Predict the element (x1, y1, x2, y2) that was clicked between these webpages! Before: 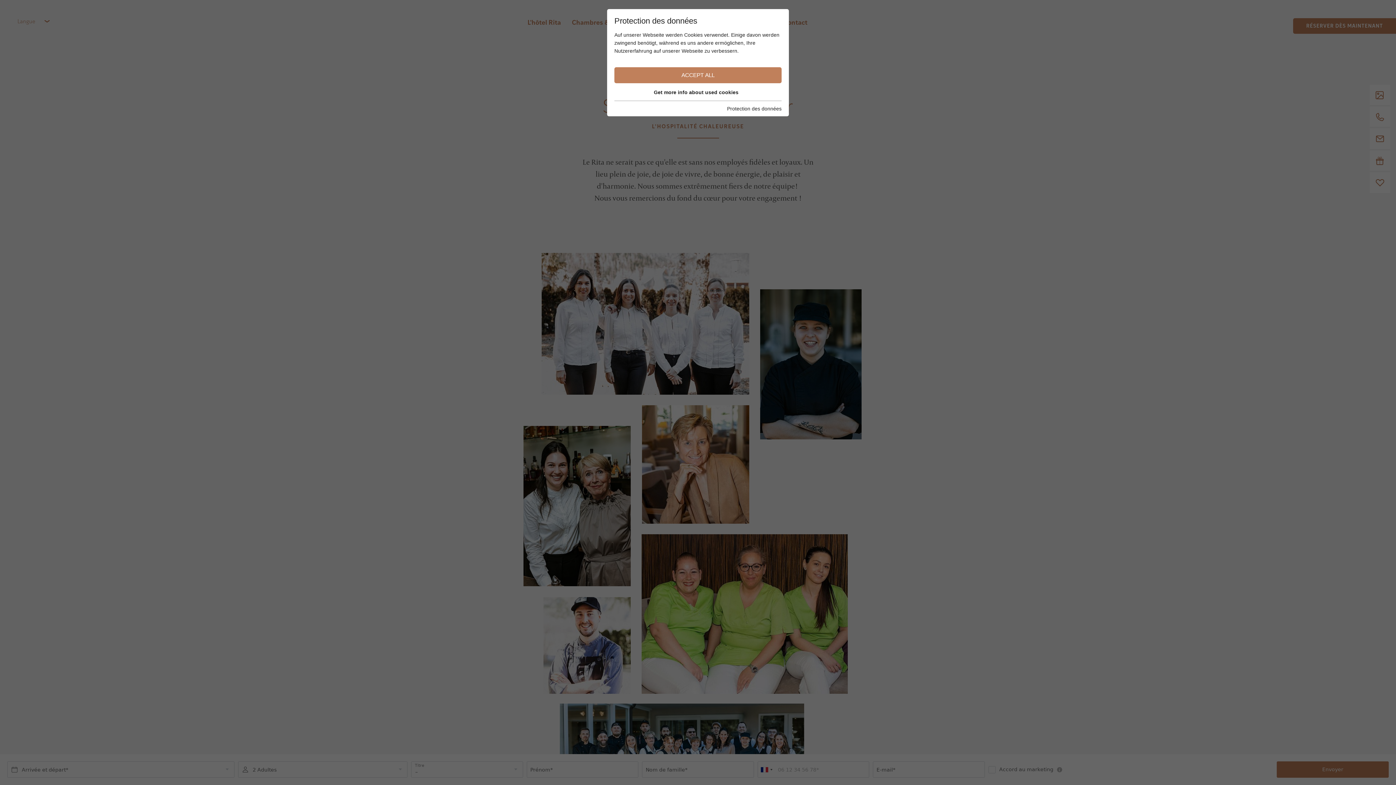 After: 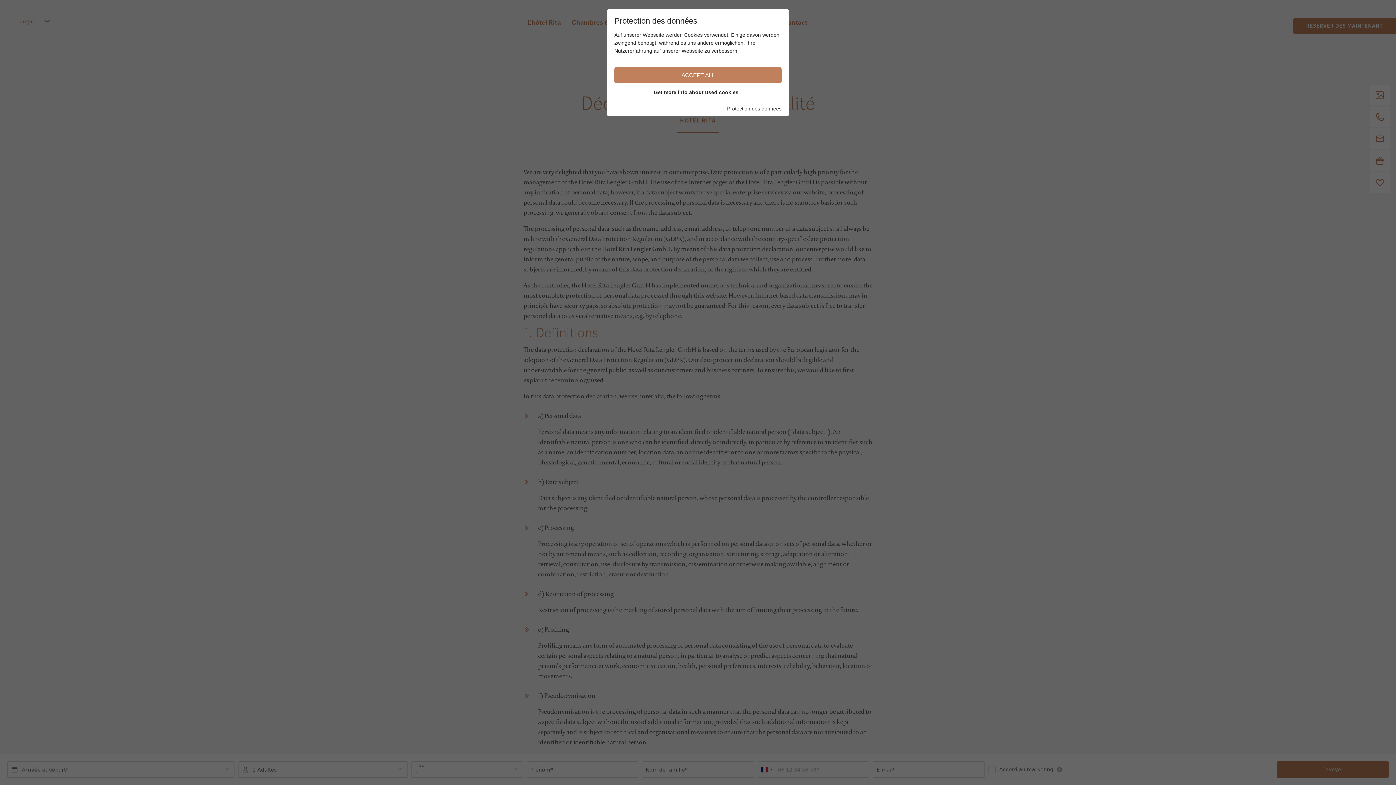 Action: label: Protection des données bbox: (727, 104, 781, 112)